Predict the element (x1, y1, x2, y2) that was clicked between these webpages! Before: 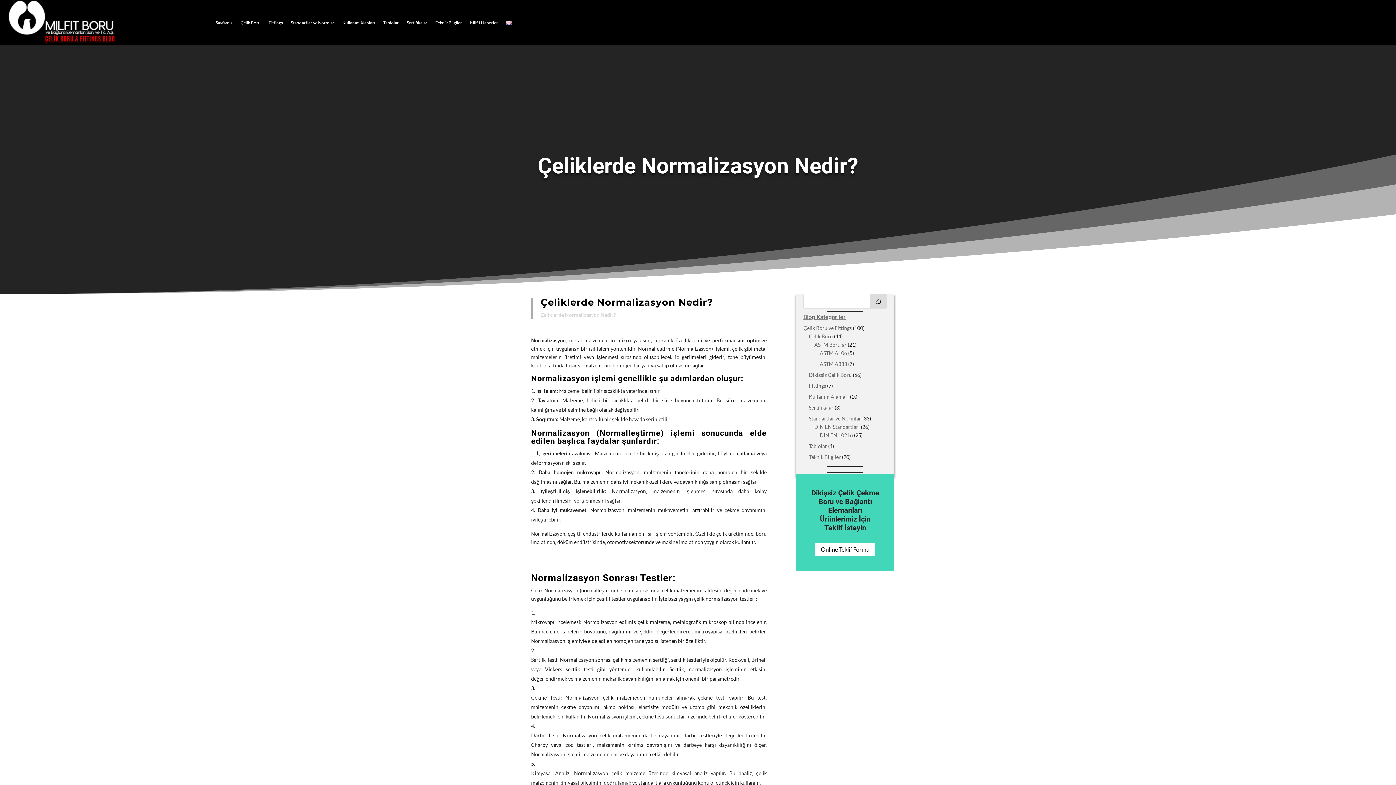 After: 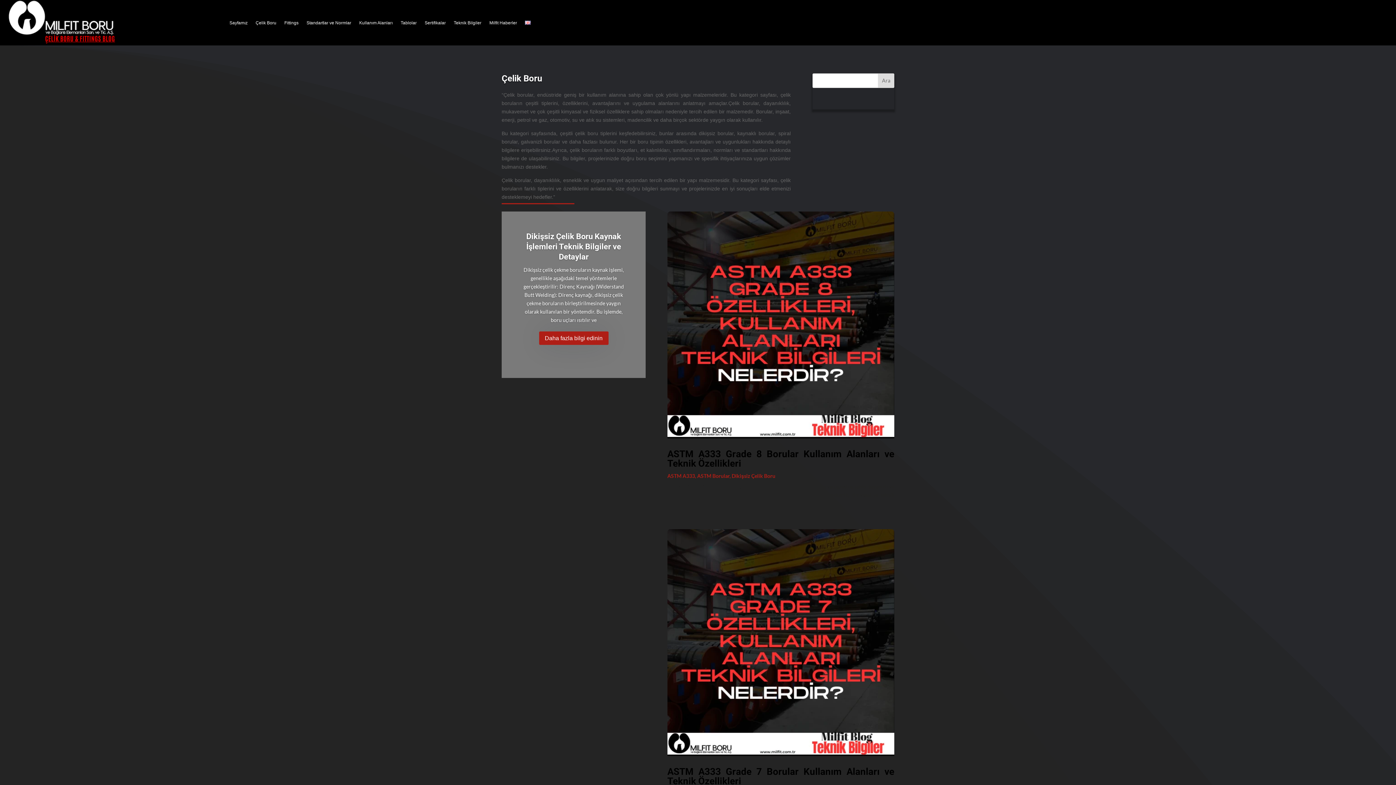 Action: bbox: (809, 333, 833, 339) label: Çelik Boru